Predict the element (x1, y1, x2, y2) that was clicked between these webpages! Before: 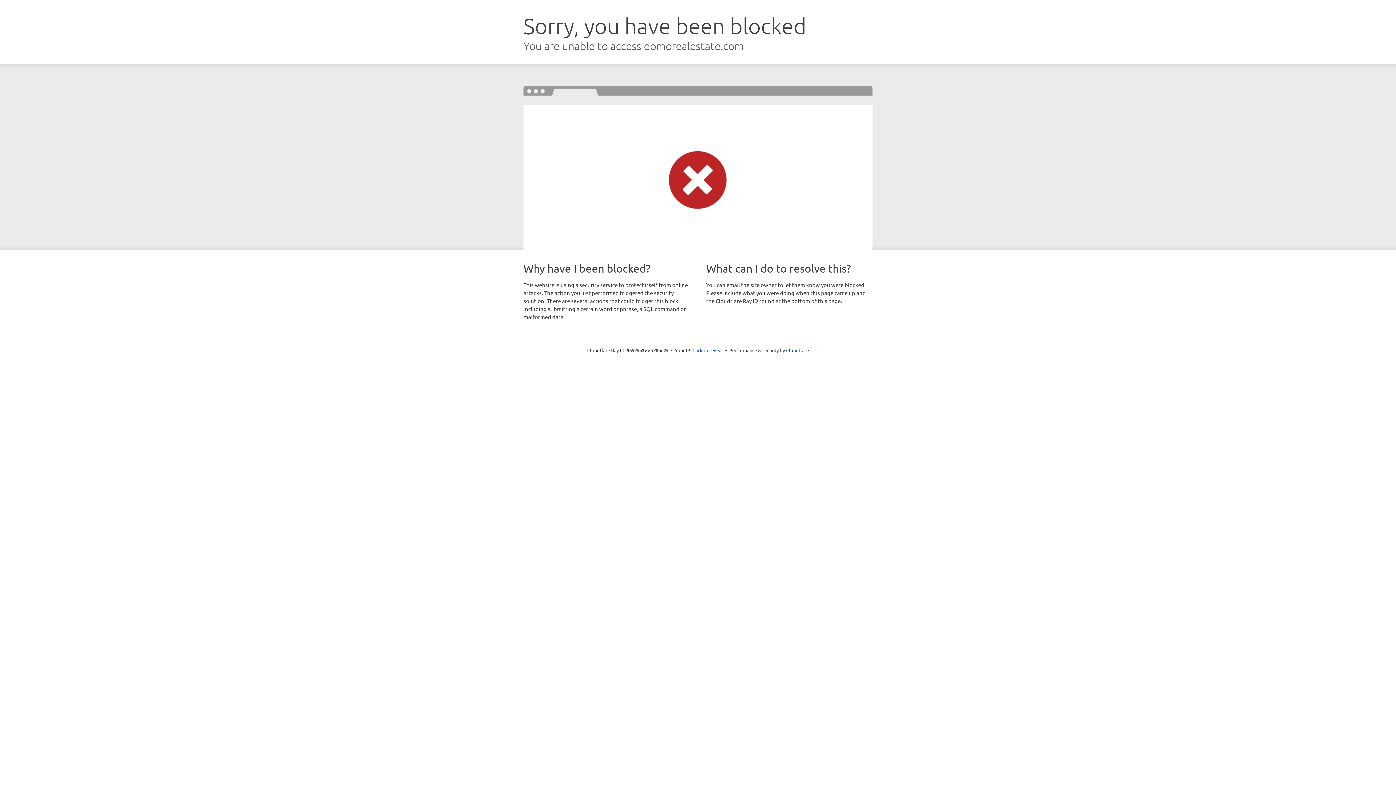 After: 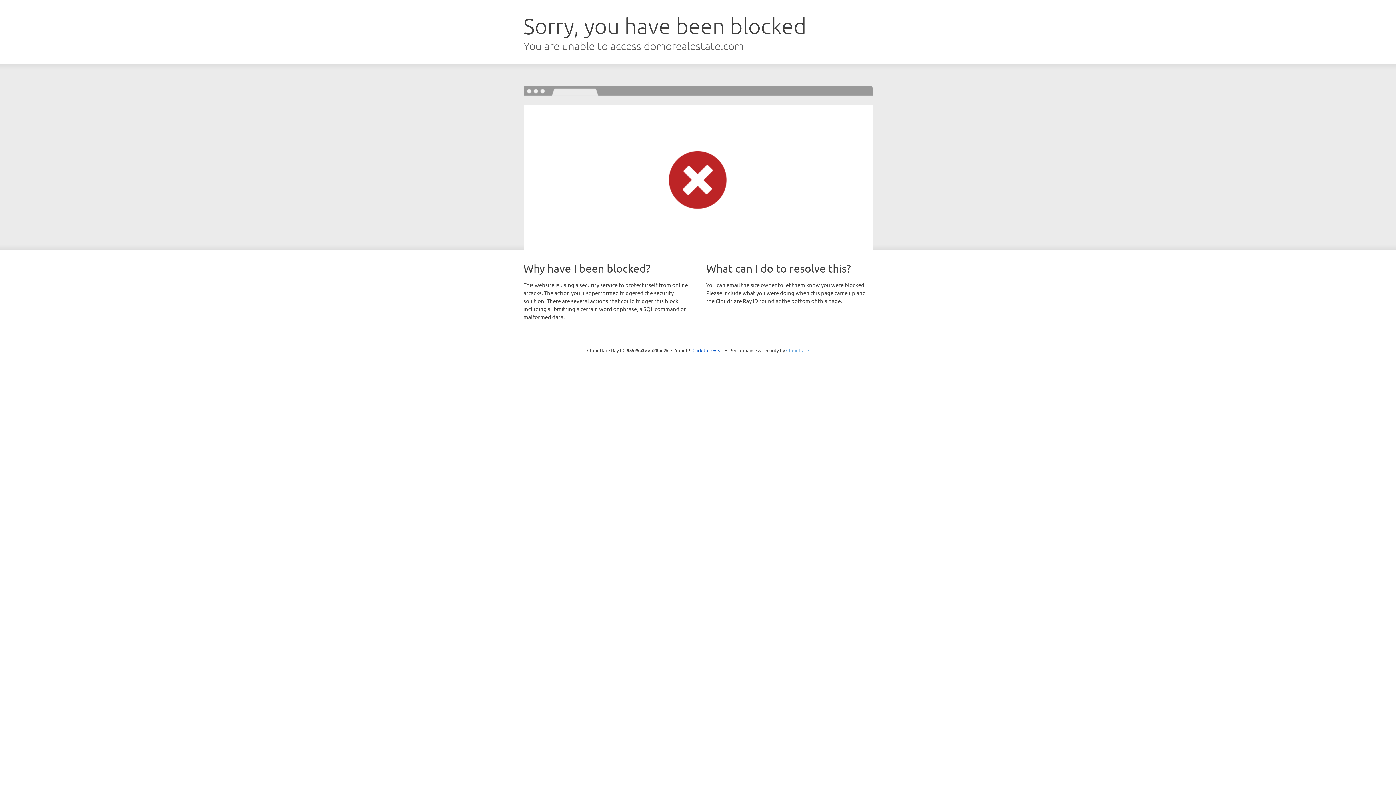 Action: bbox: (786, 347, 809, 353) label: Cloudflare